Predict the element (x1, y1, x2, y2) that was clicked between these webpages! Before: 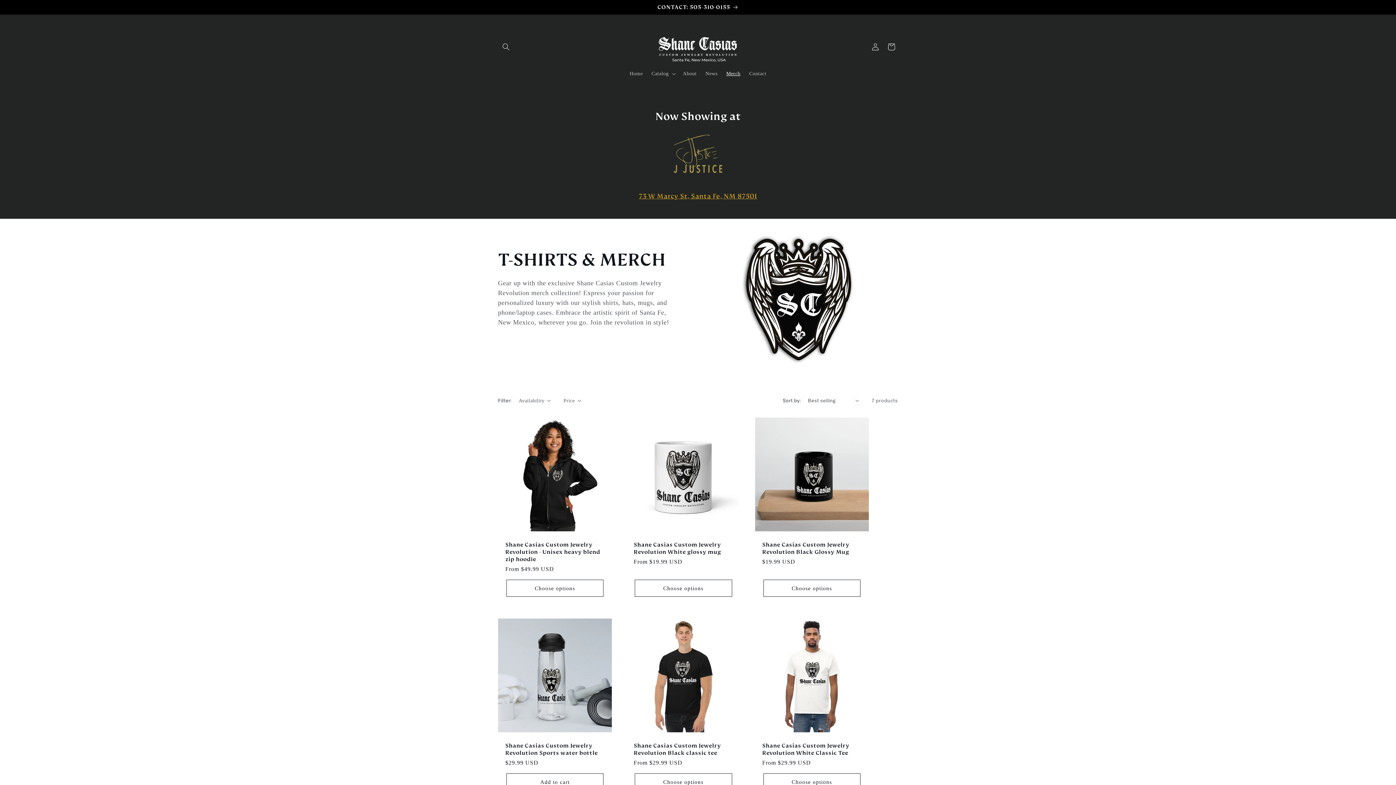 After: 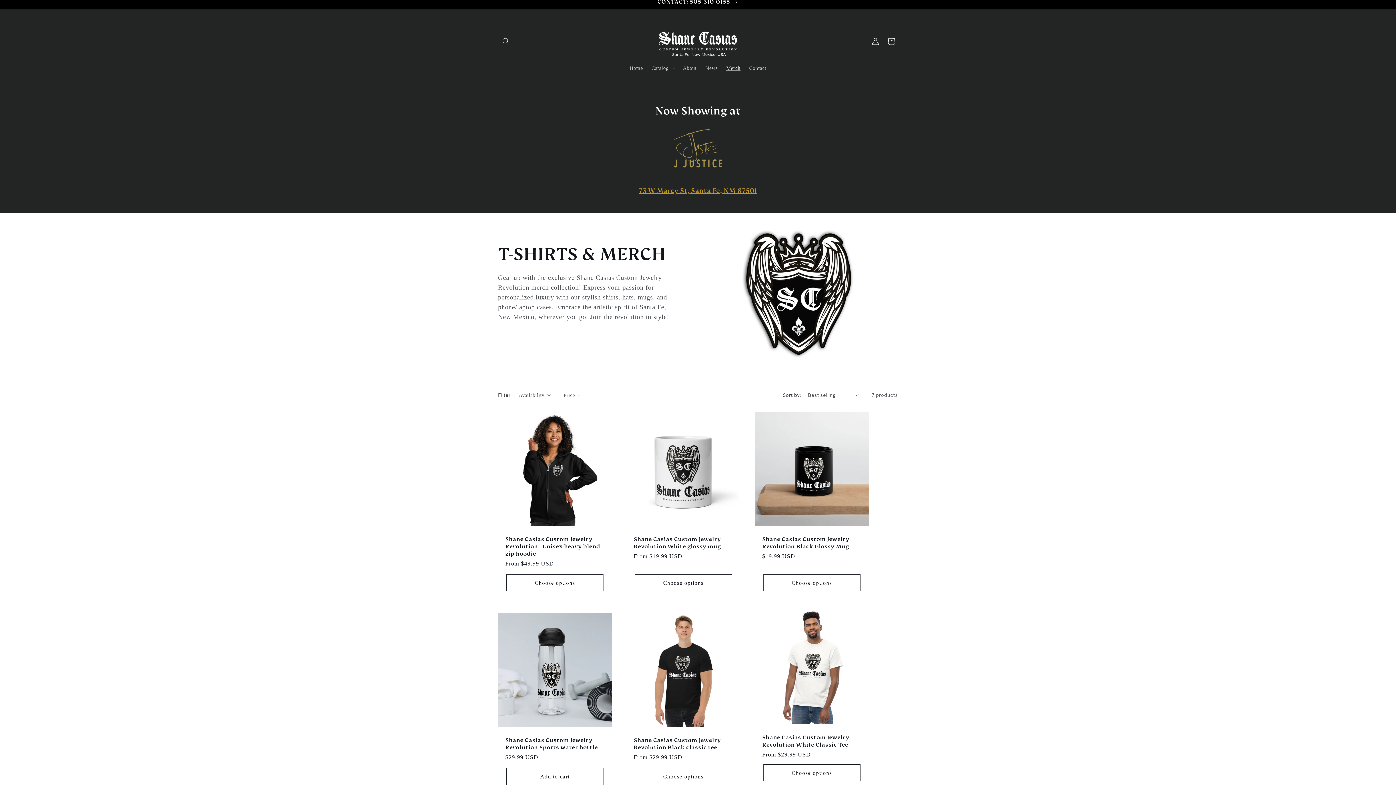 Action: label: Choose options bbox: (763, 773, 860, 791)